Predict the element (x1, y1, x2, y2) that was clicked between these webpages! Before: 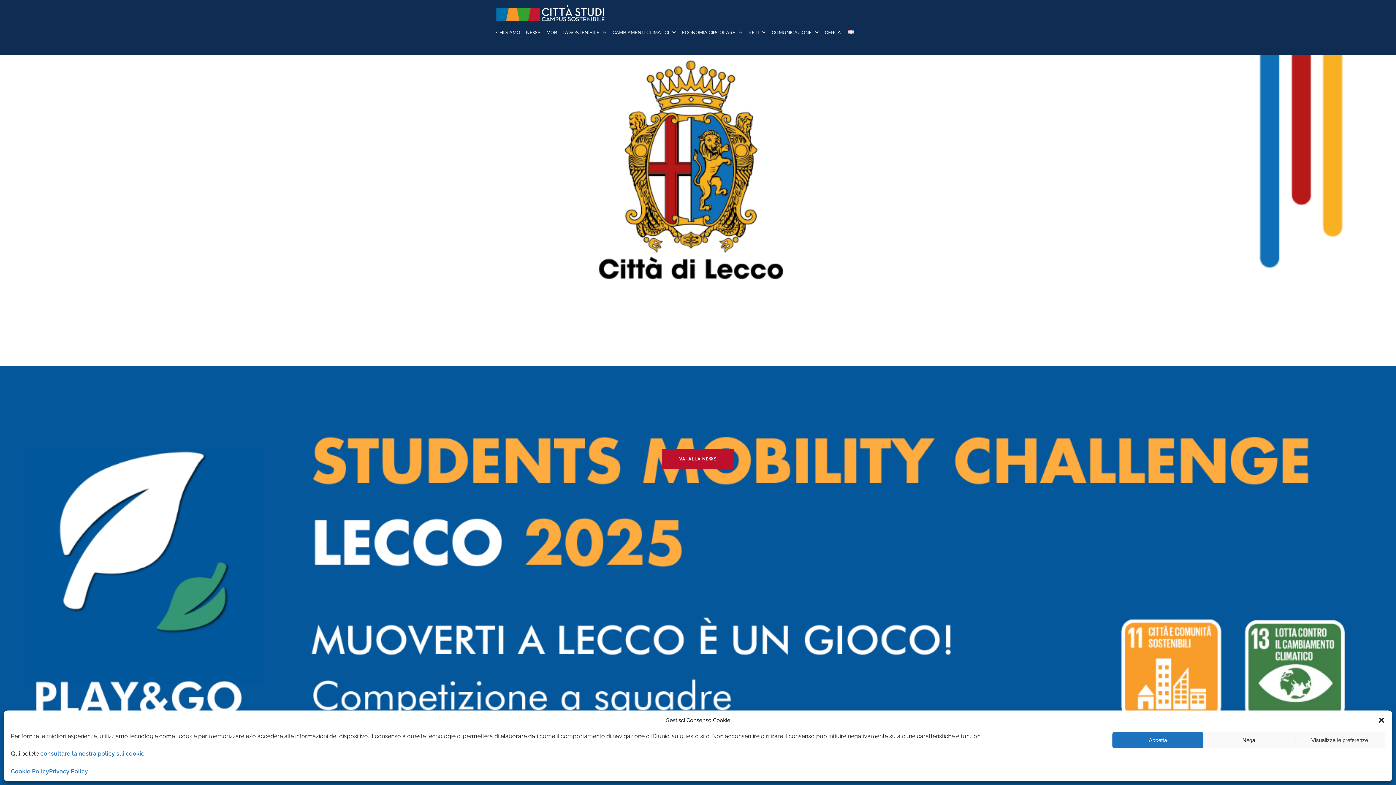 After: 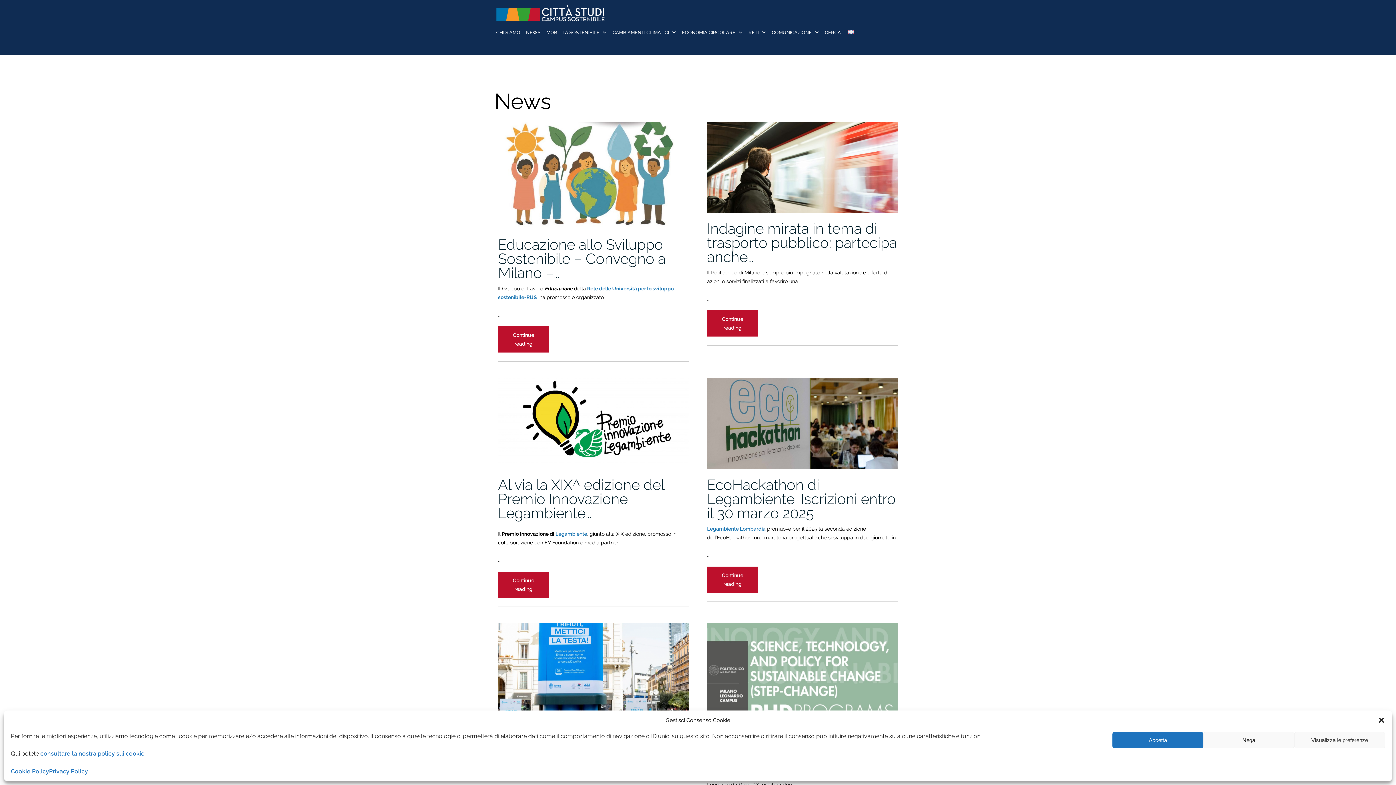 Action: label: NEWS bbox: (526, 22, 540, 42)